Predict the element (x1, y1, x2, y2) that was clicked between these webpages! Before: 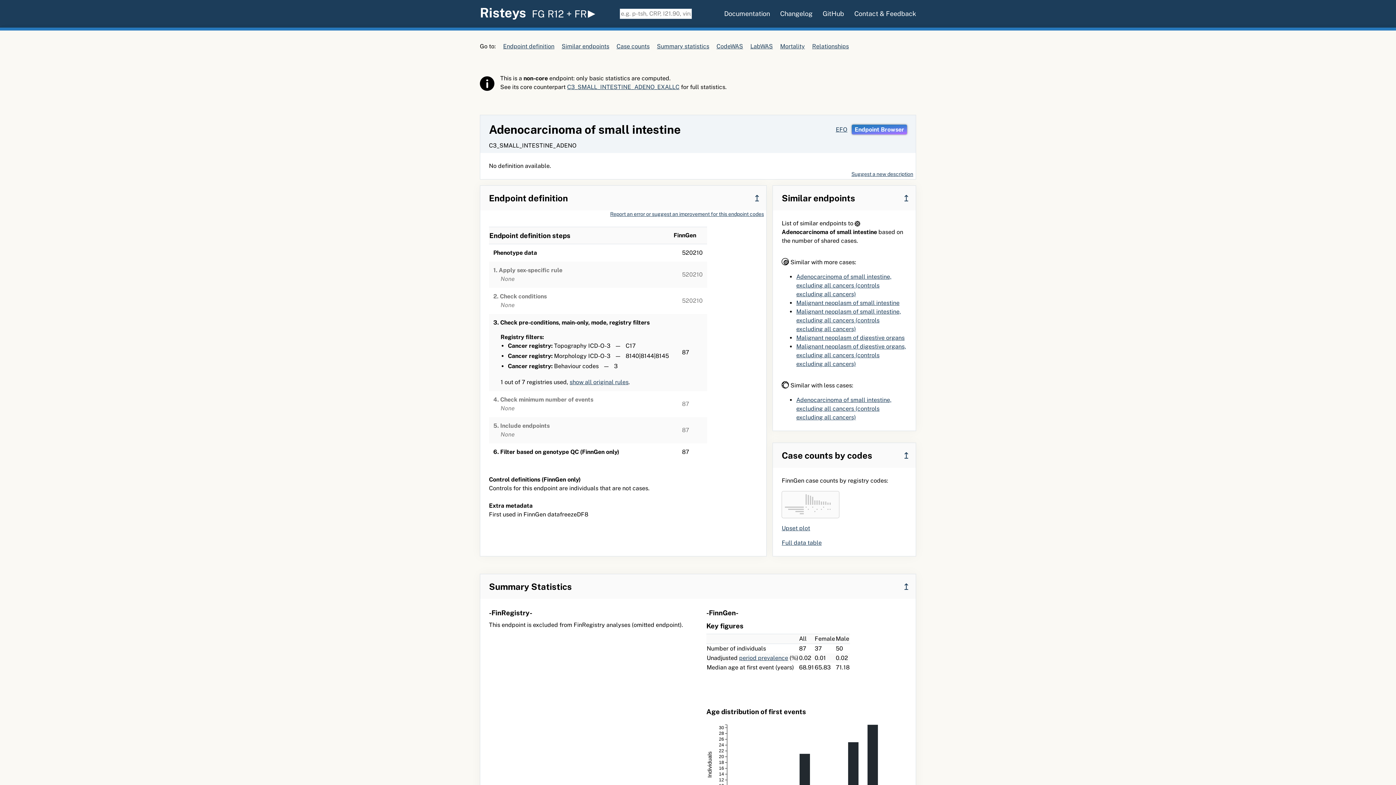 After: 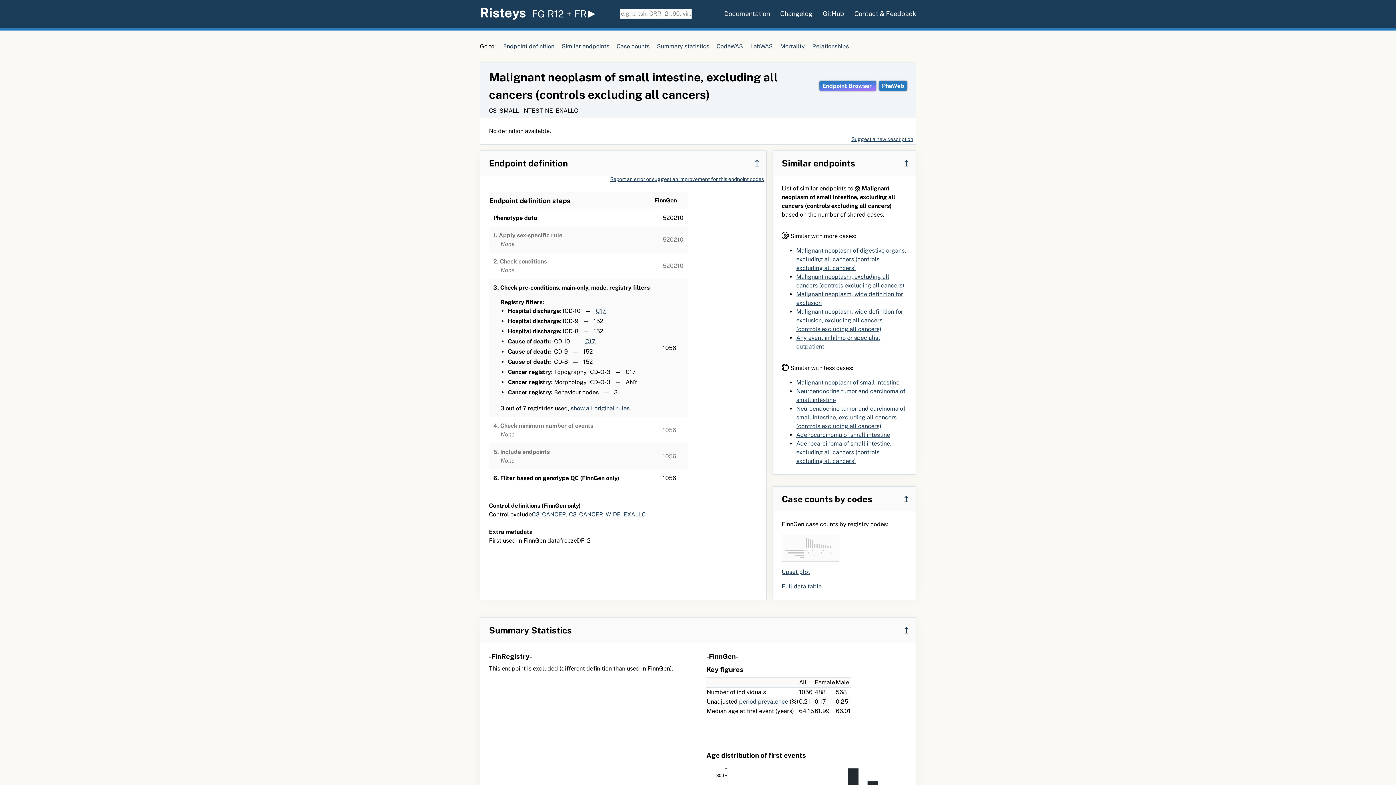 Action: bbox: (796, 308, 901, 332) label: Malignant neoplasm of small intestine, excluding all cancers (controls excluding all cancers)